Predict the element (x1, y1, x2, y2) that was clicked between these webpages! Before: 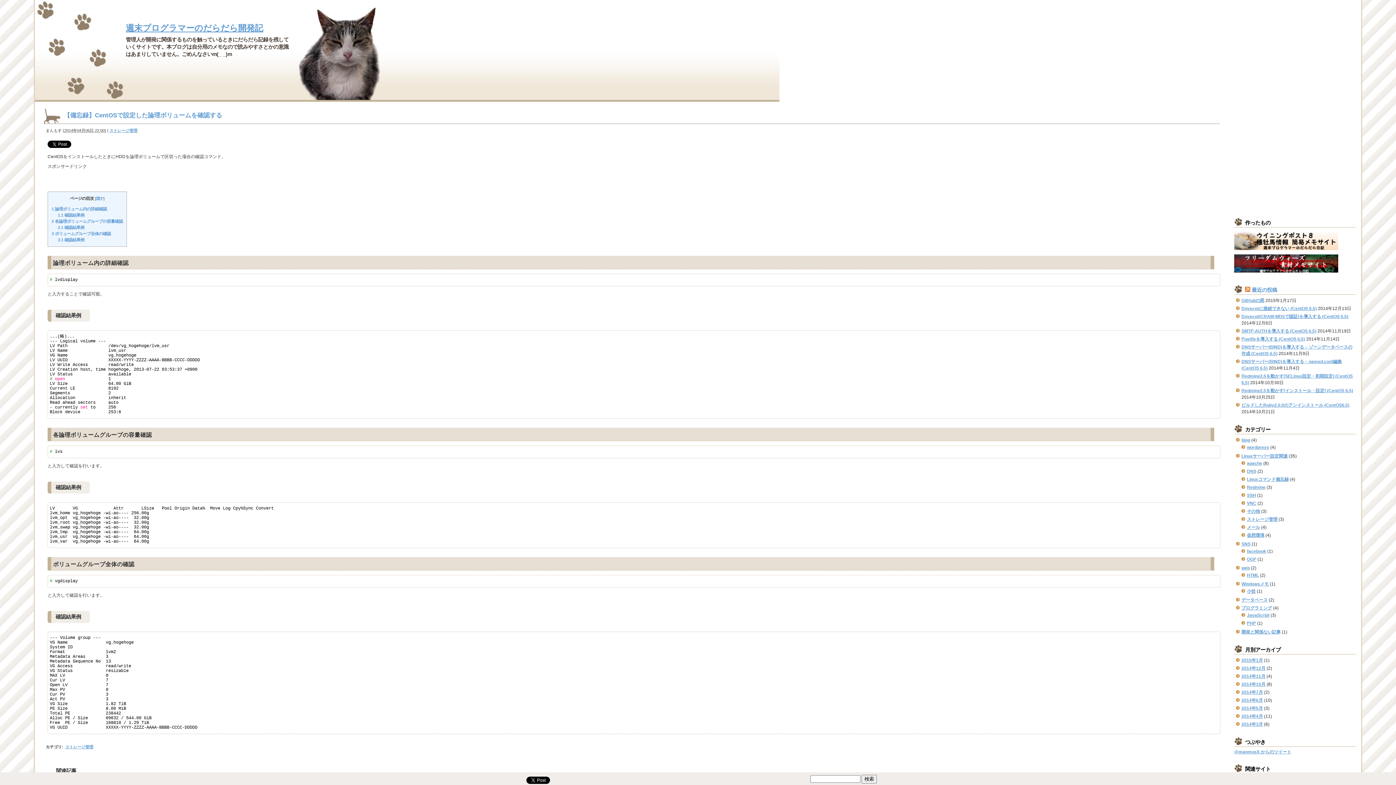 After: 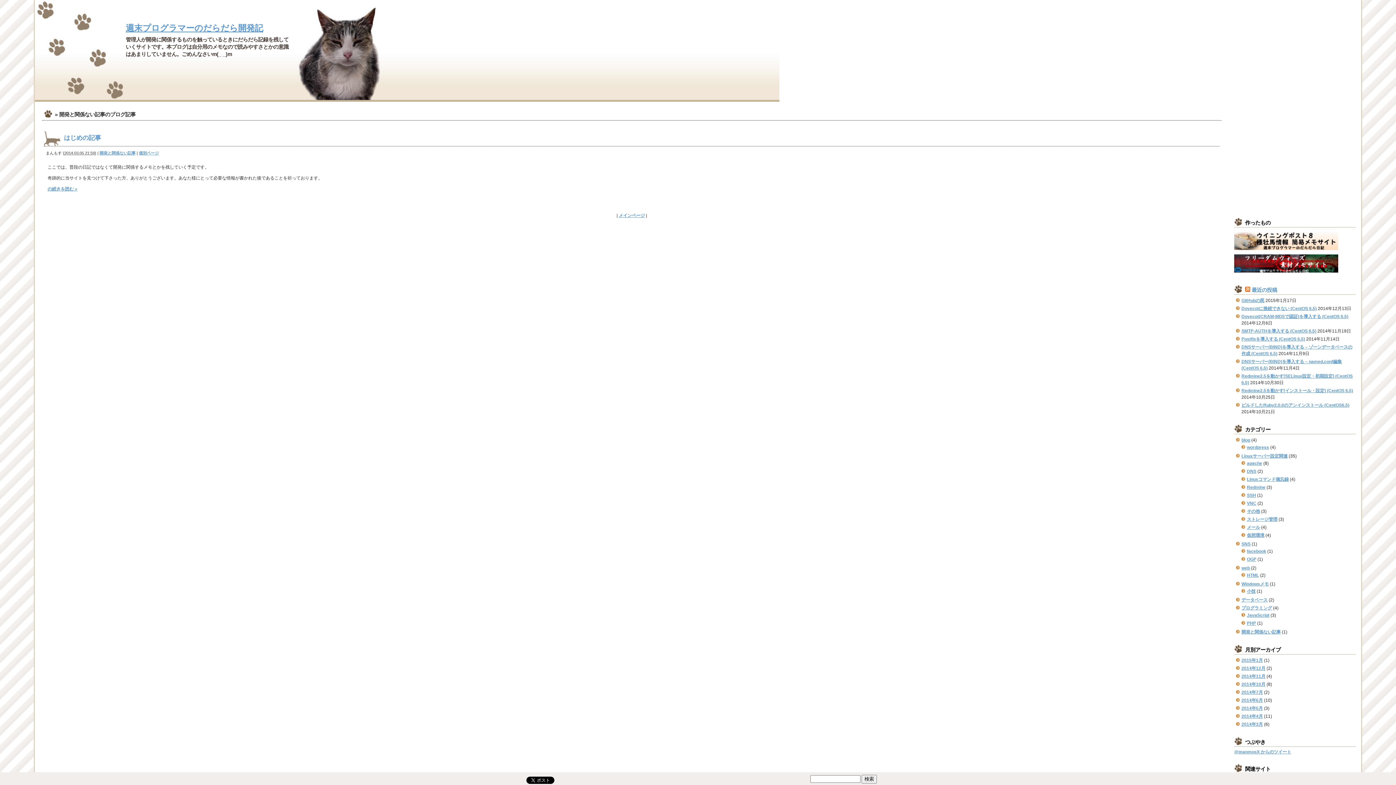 Action: label: 開発と関係ない記事 bbox: (1241, 629, 1281, 634)